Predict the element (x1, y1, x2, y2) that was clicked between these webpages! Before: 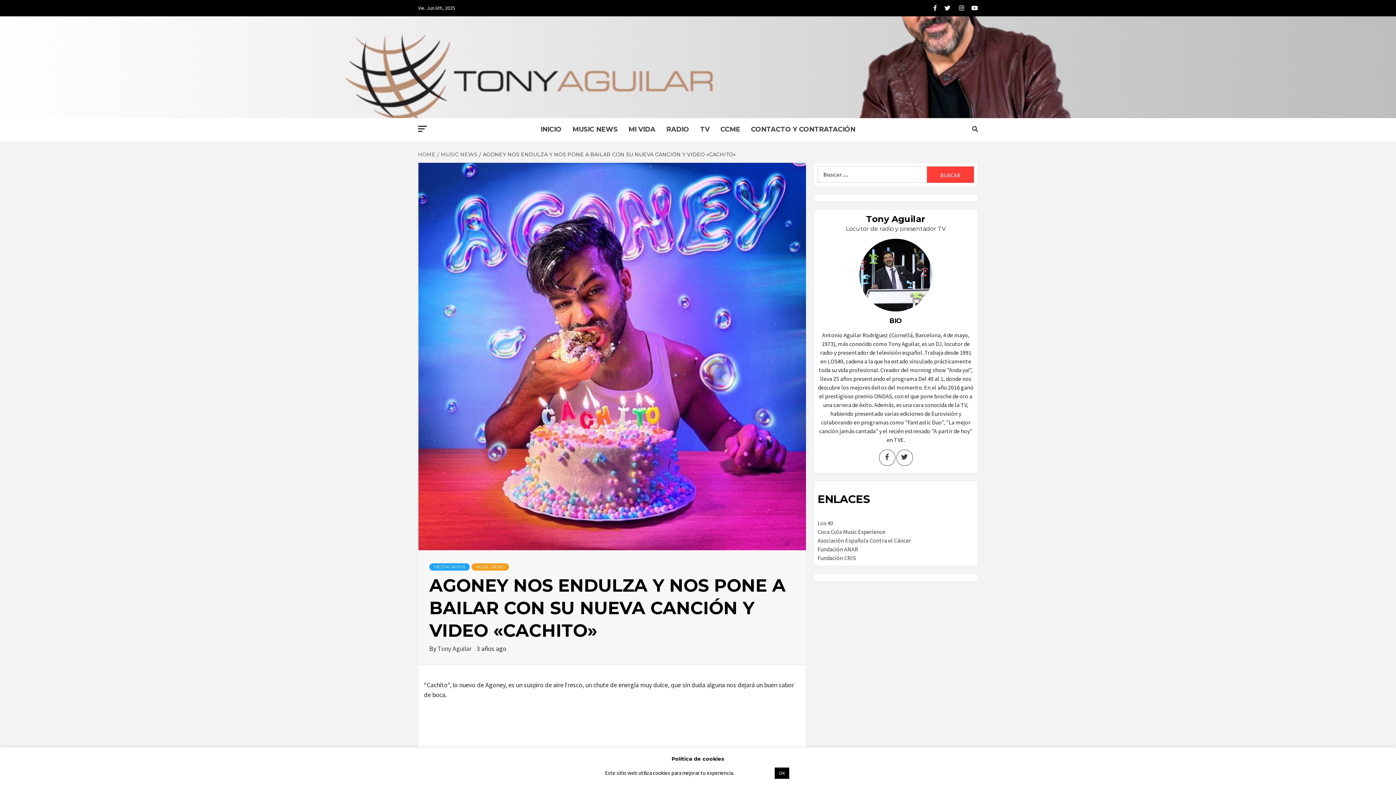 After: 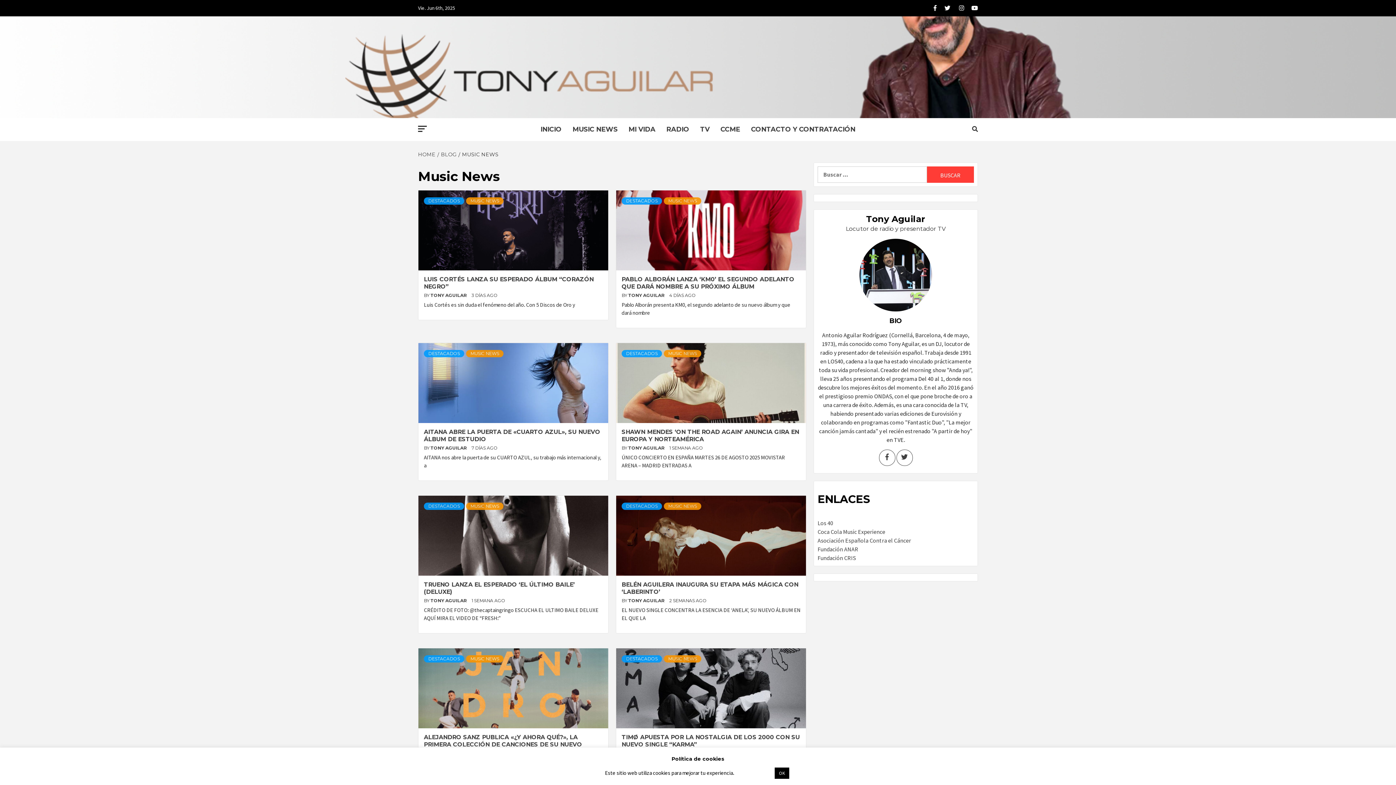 Action: bbox: (437, 151, 479, 157) label: MUSIC NEWS